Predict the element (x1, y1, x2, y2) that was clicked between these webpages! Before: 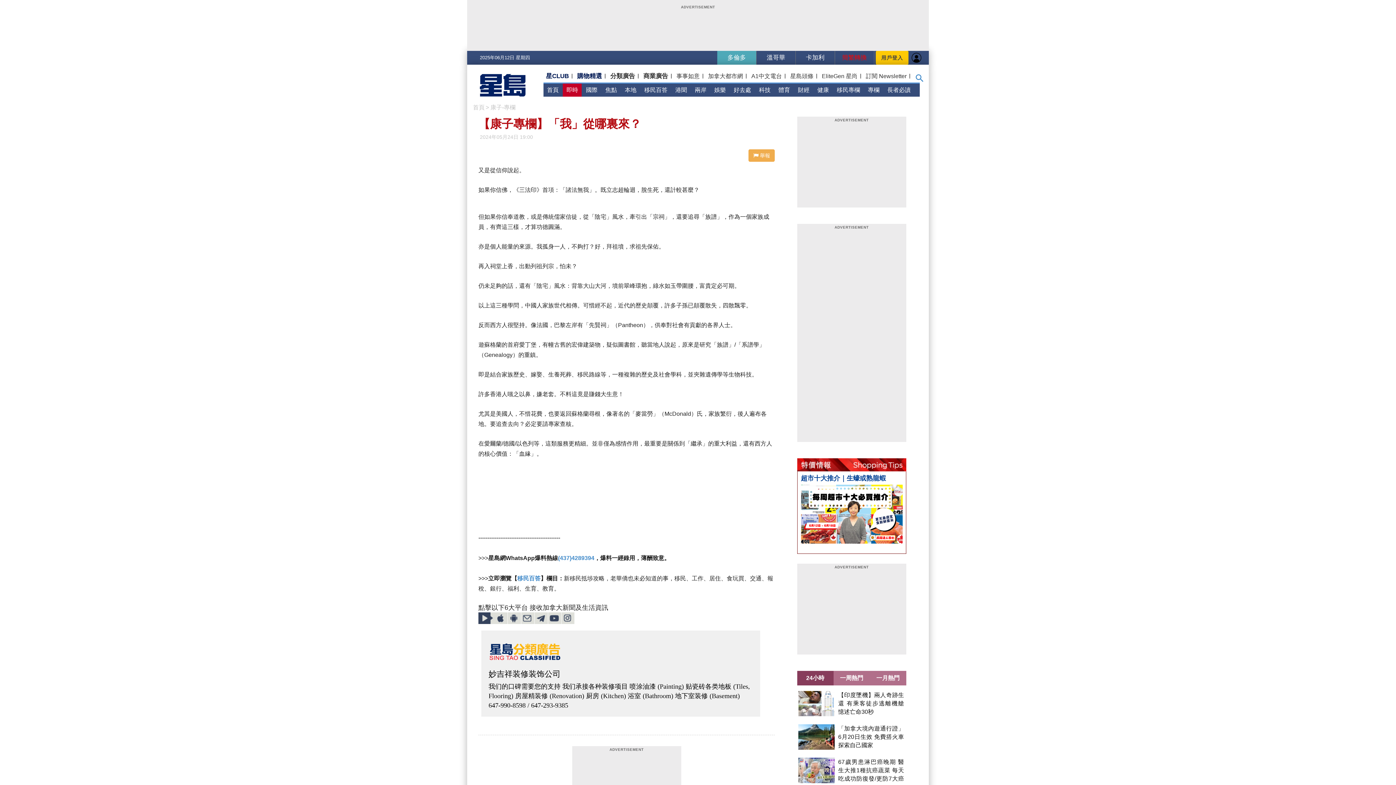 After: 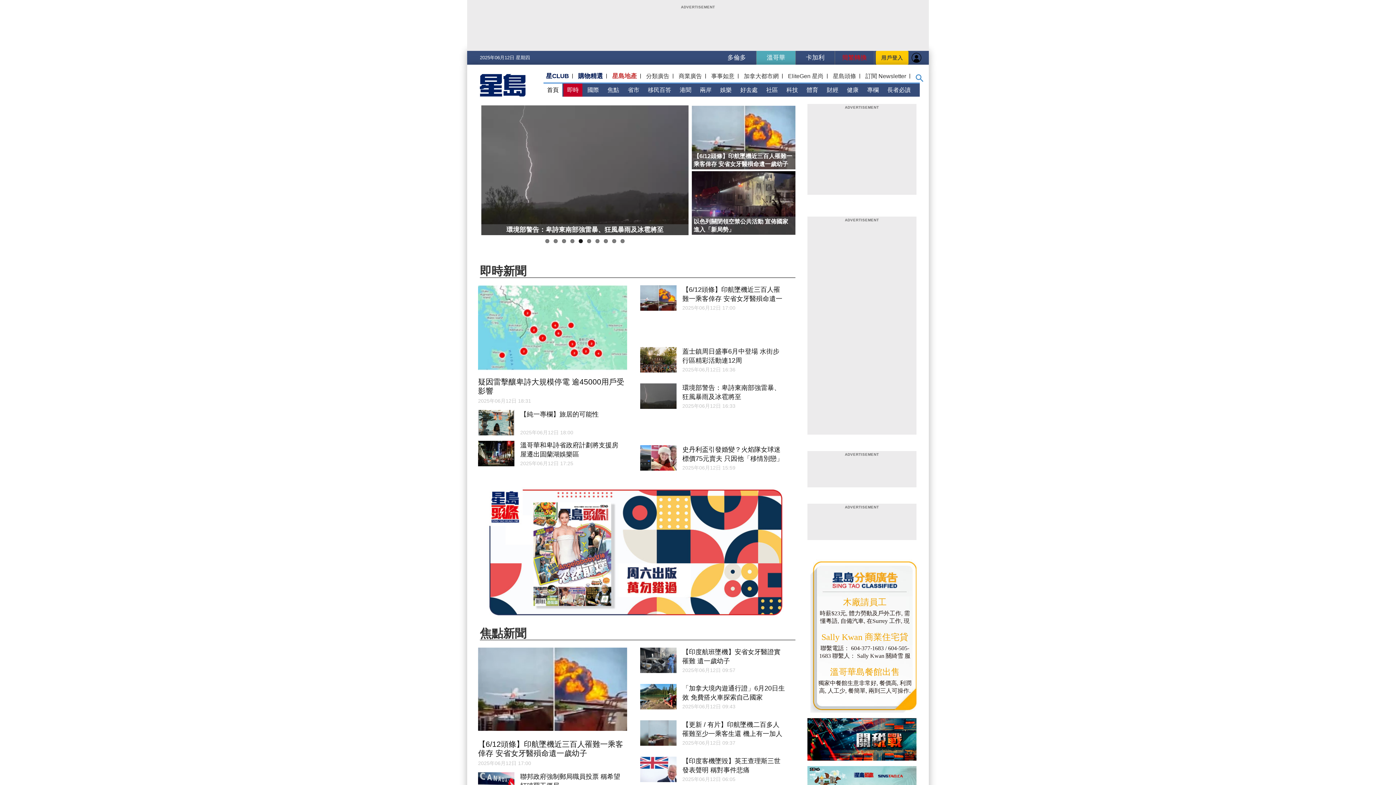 Action: bbox: (756, 50, 795, 64) label: 溫哥華